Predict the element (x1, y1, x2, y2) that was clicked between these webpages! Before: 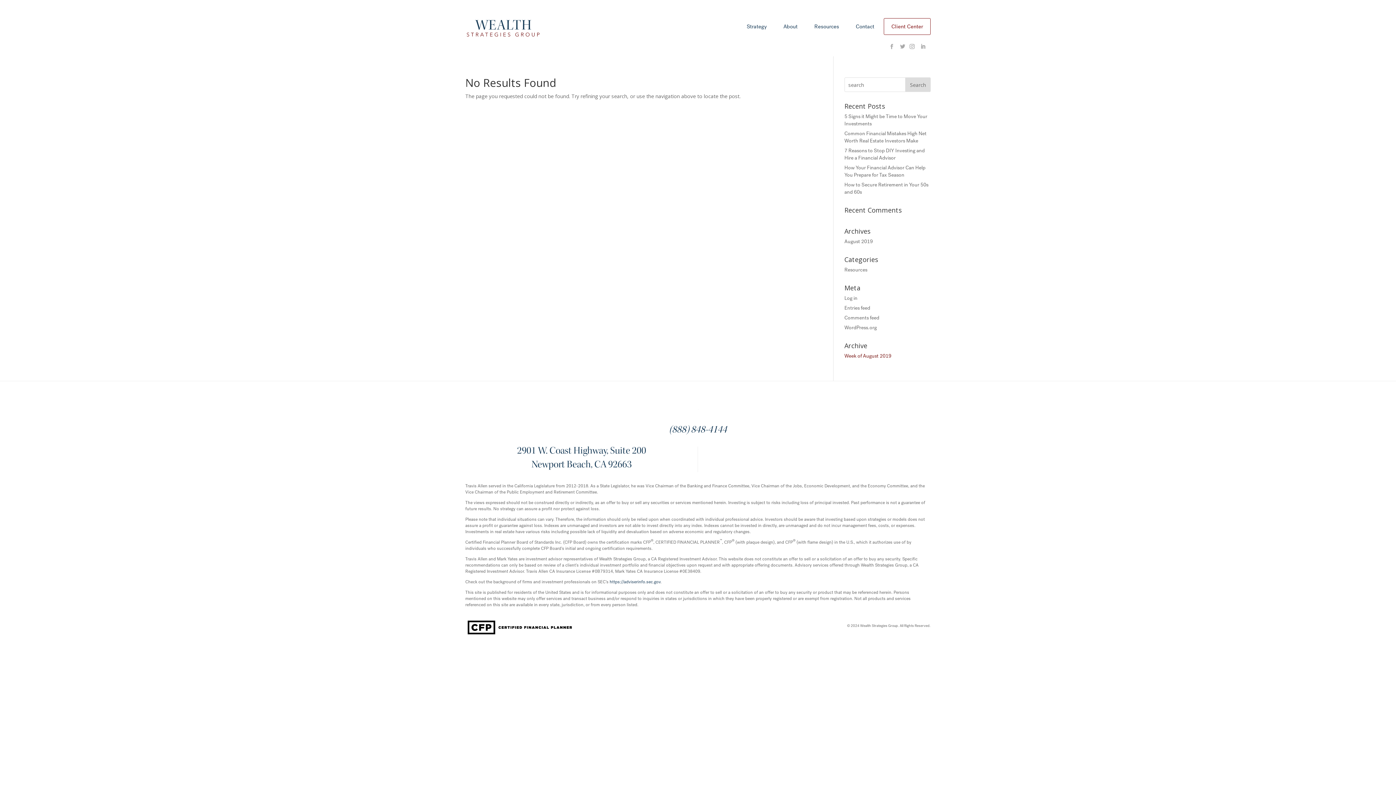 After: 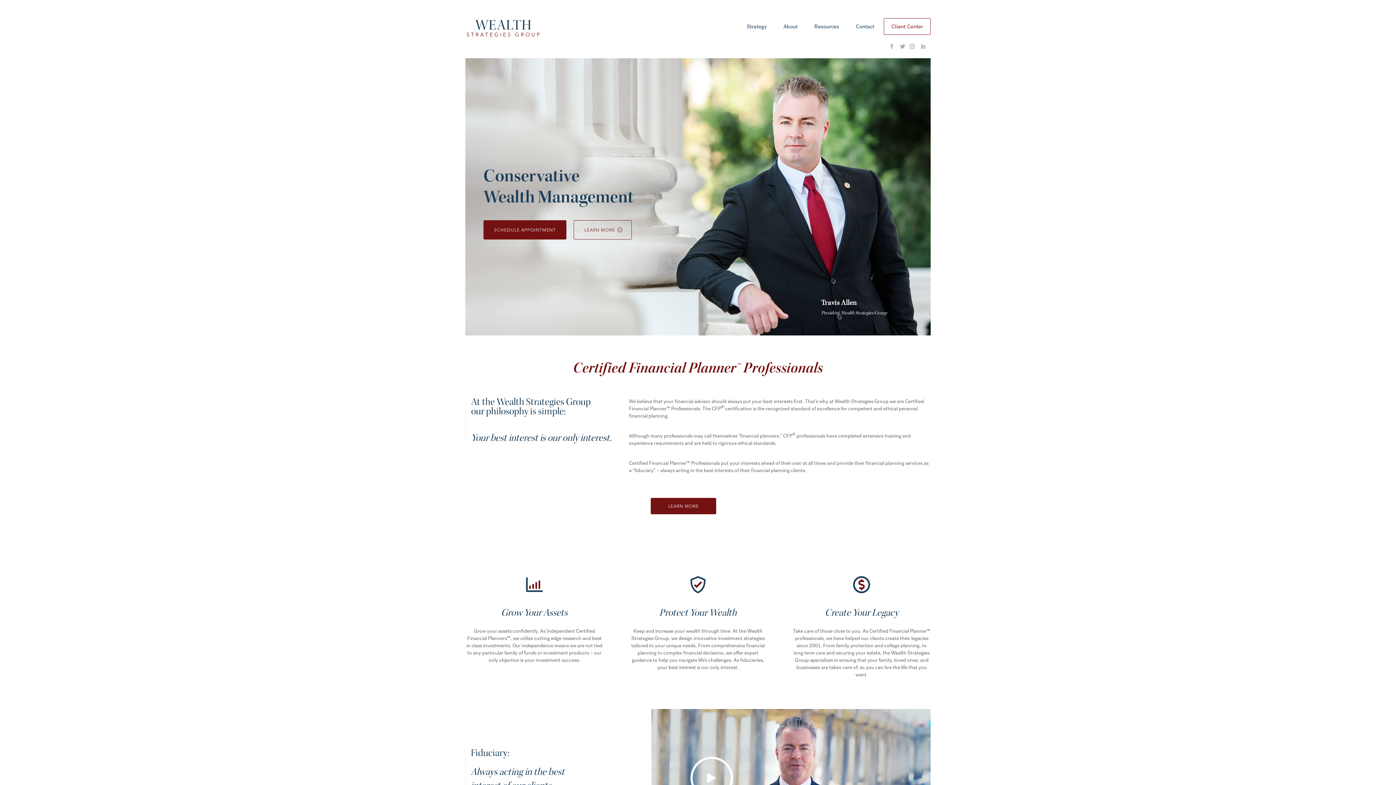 Action: bbox: (466, 24, 539, 31)